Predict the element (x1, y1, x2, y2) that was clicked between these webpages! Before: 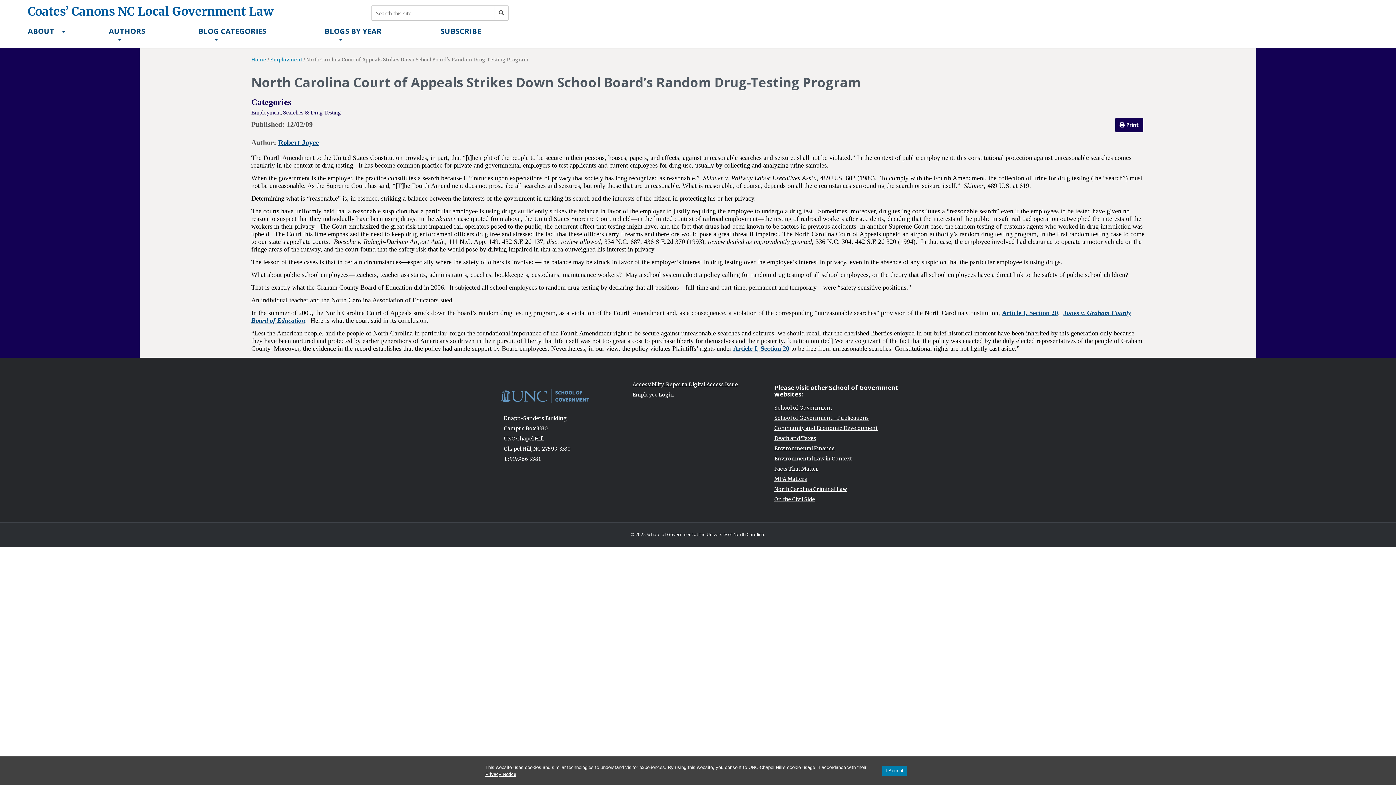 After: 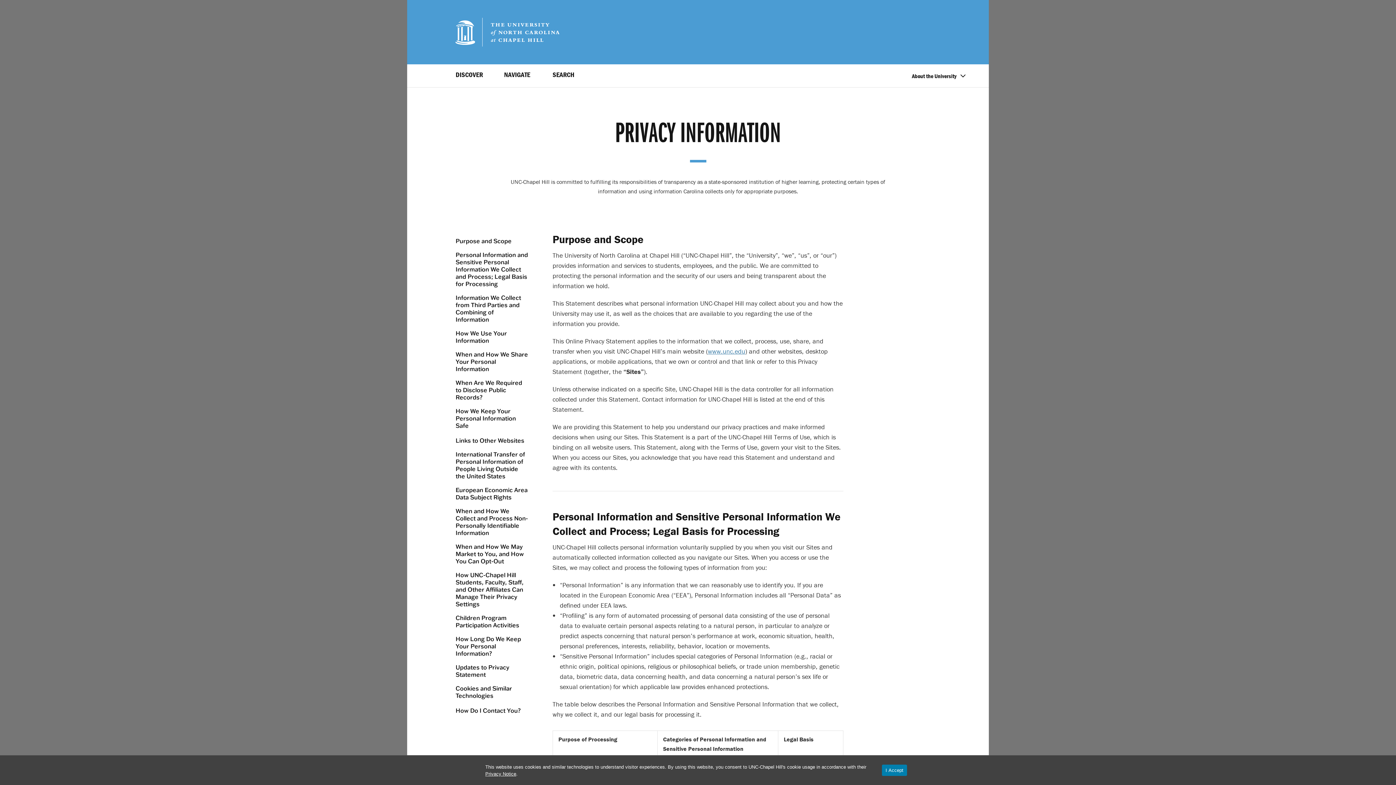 Action: label: Privacy Notice bbox: (485, 772, 516, 777)